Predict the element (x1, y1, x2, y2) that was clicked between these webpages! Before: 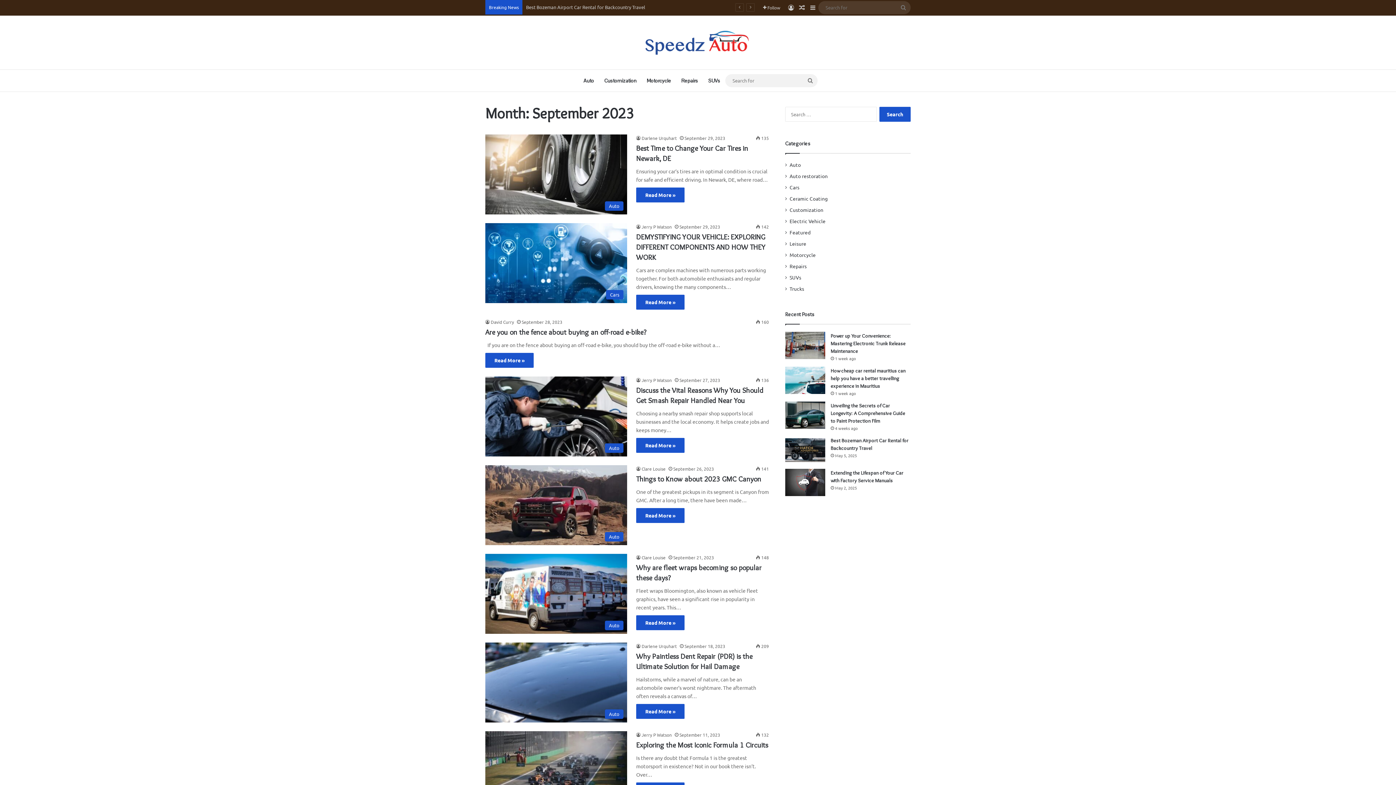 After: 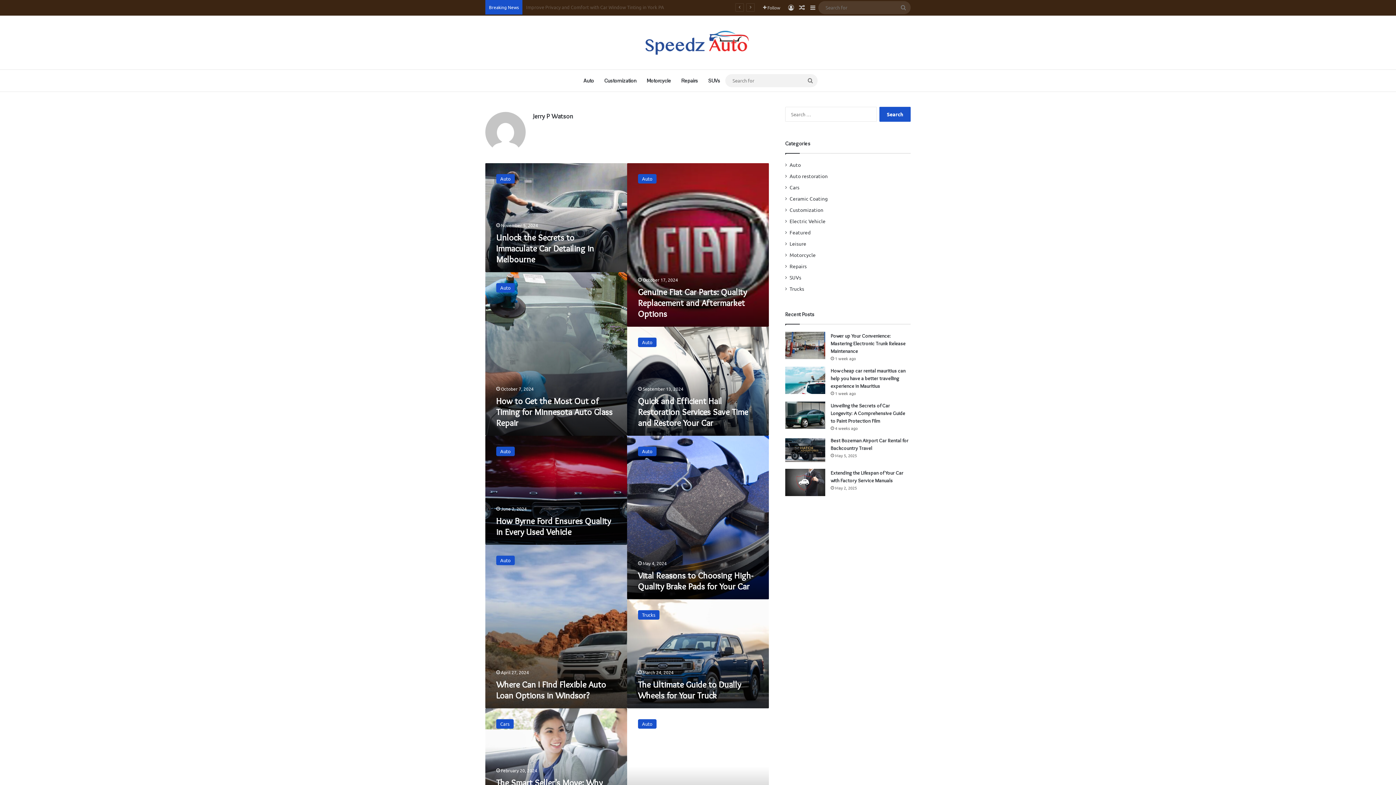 Action: label: Jerry P Watson bbox: (636, 377, 672, 383)